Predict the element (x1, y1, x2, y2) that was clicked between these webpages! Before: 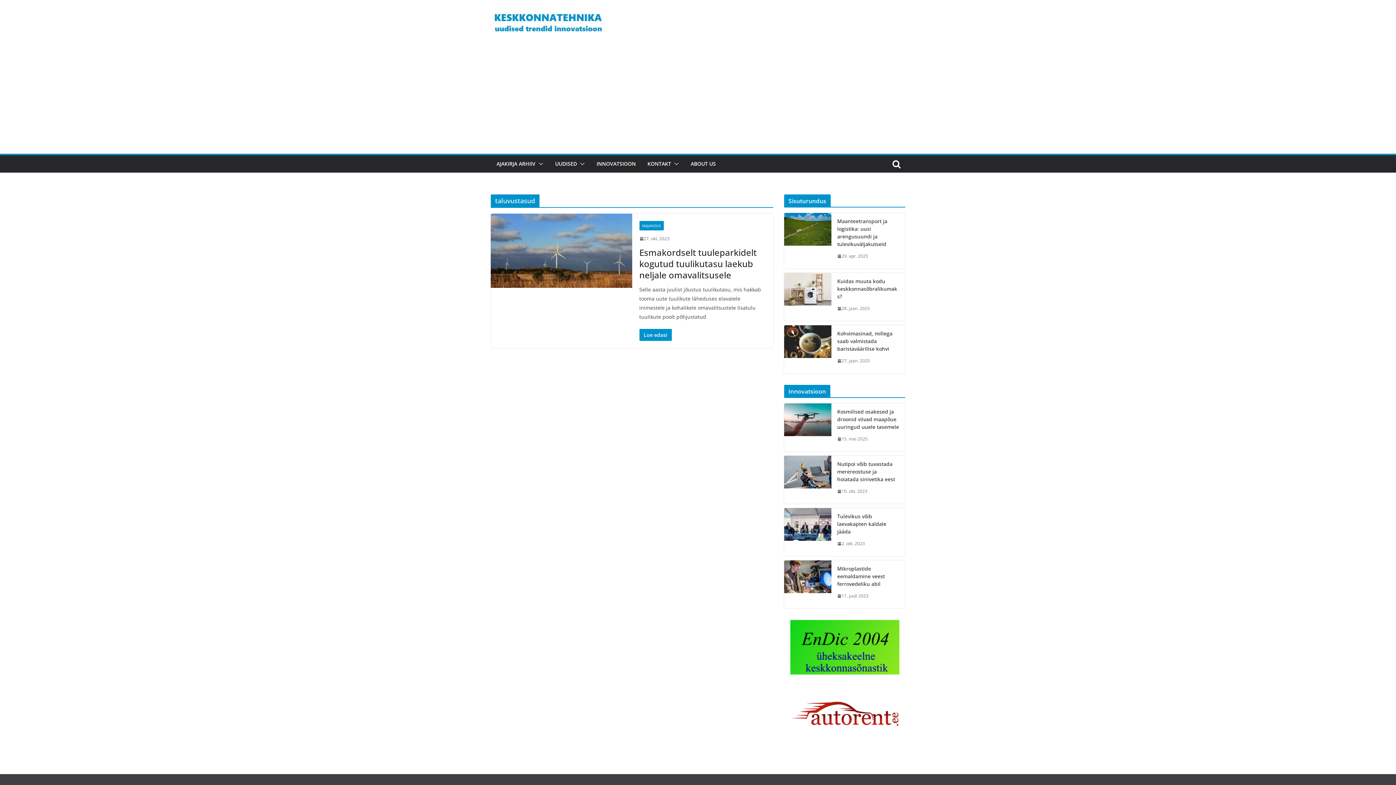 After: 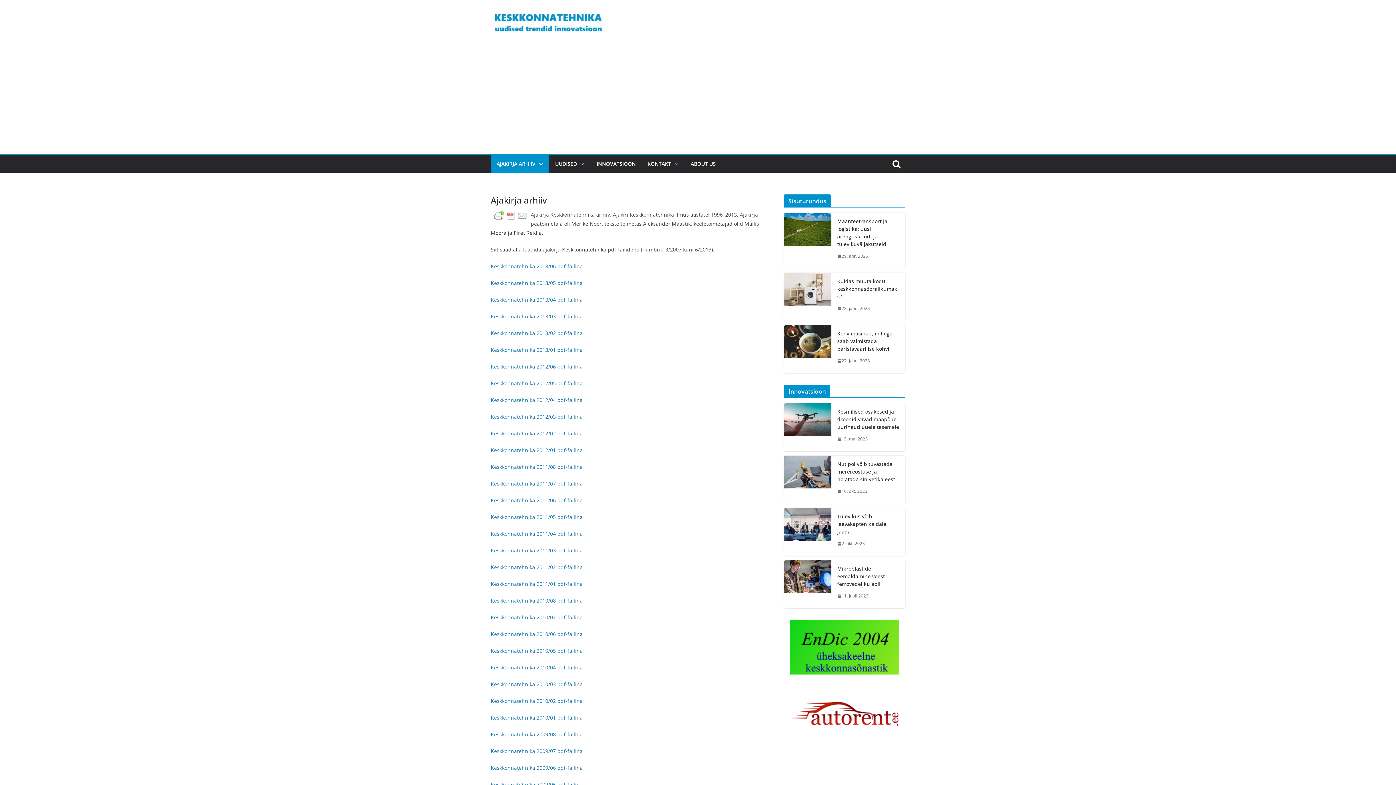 Action: label: AJAKIRJA ARHIIV bbox: (496, 158, 535, 169)